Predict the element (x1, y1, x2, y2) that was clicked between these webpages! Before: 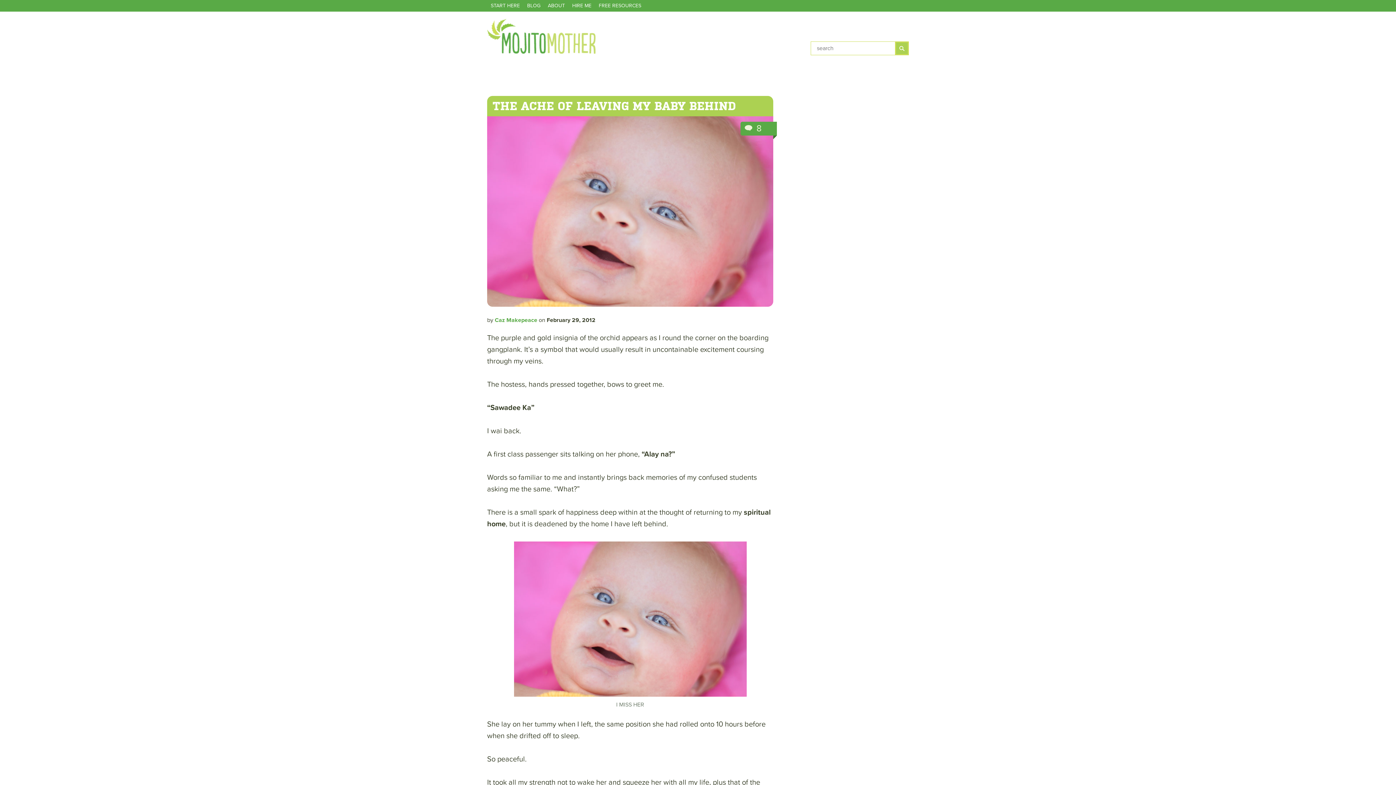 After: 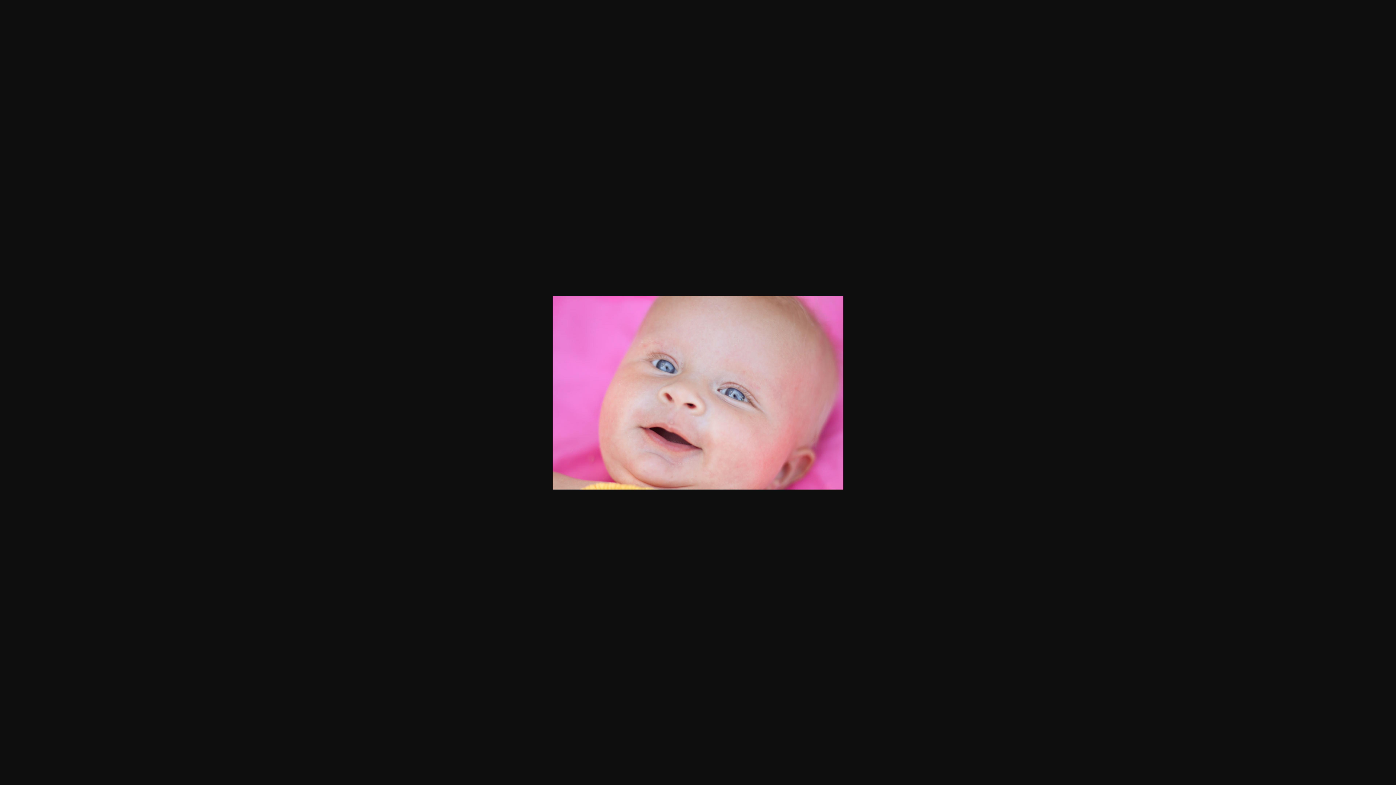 Action: bbox: (487, 541, 773, 696)